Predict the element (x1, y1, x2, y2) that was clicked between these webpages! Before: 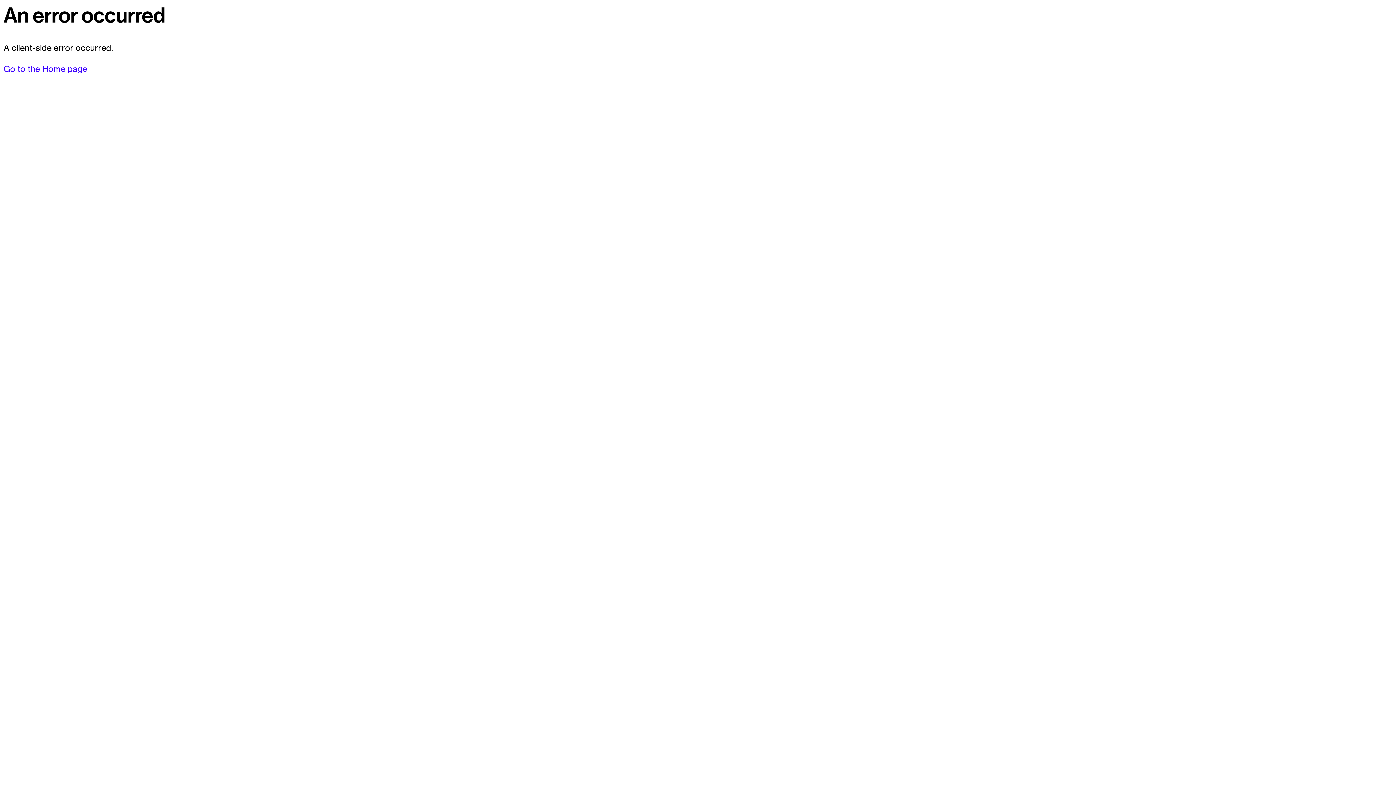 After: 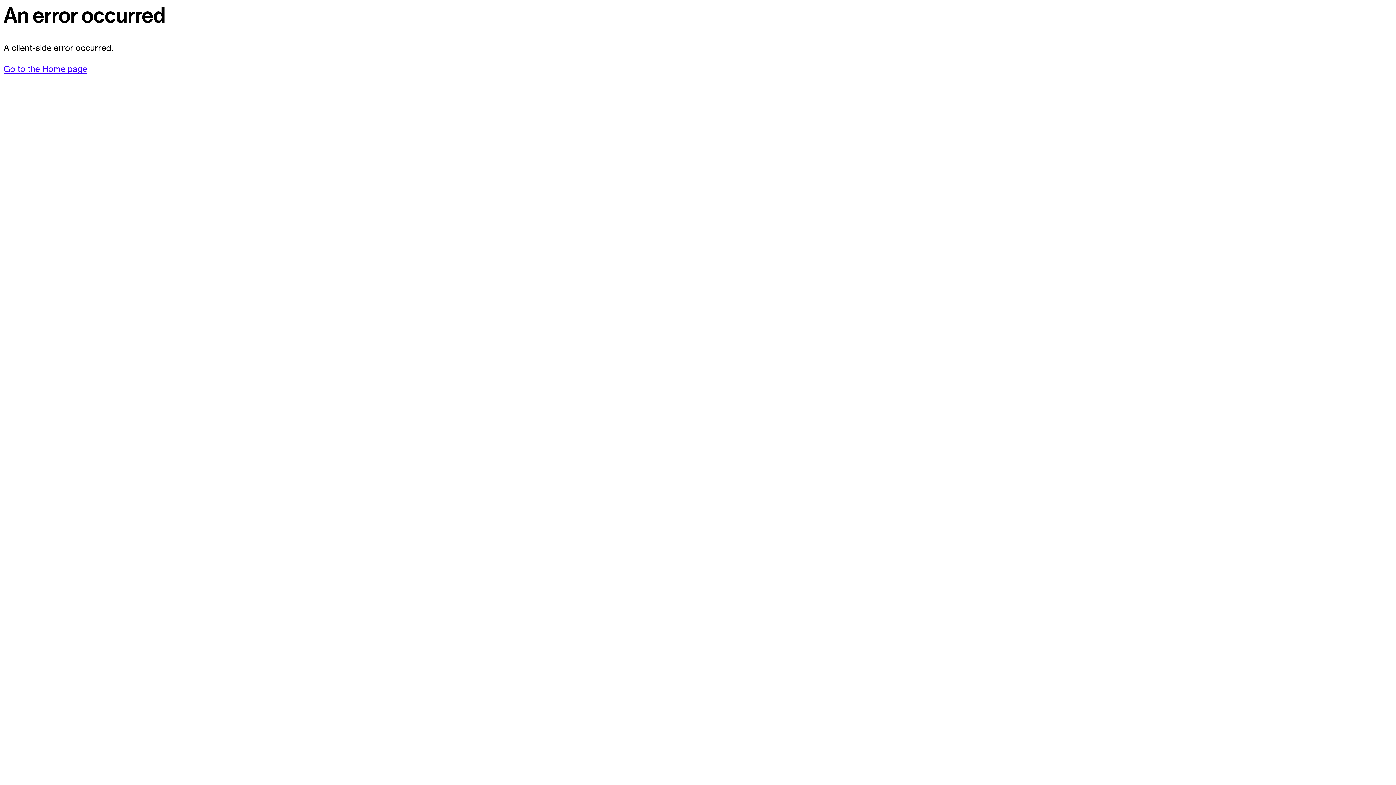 Action: label: Go to the Home page bbox: (3, 63, 87, 74)